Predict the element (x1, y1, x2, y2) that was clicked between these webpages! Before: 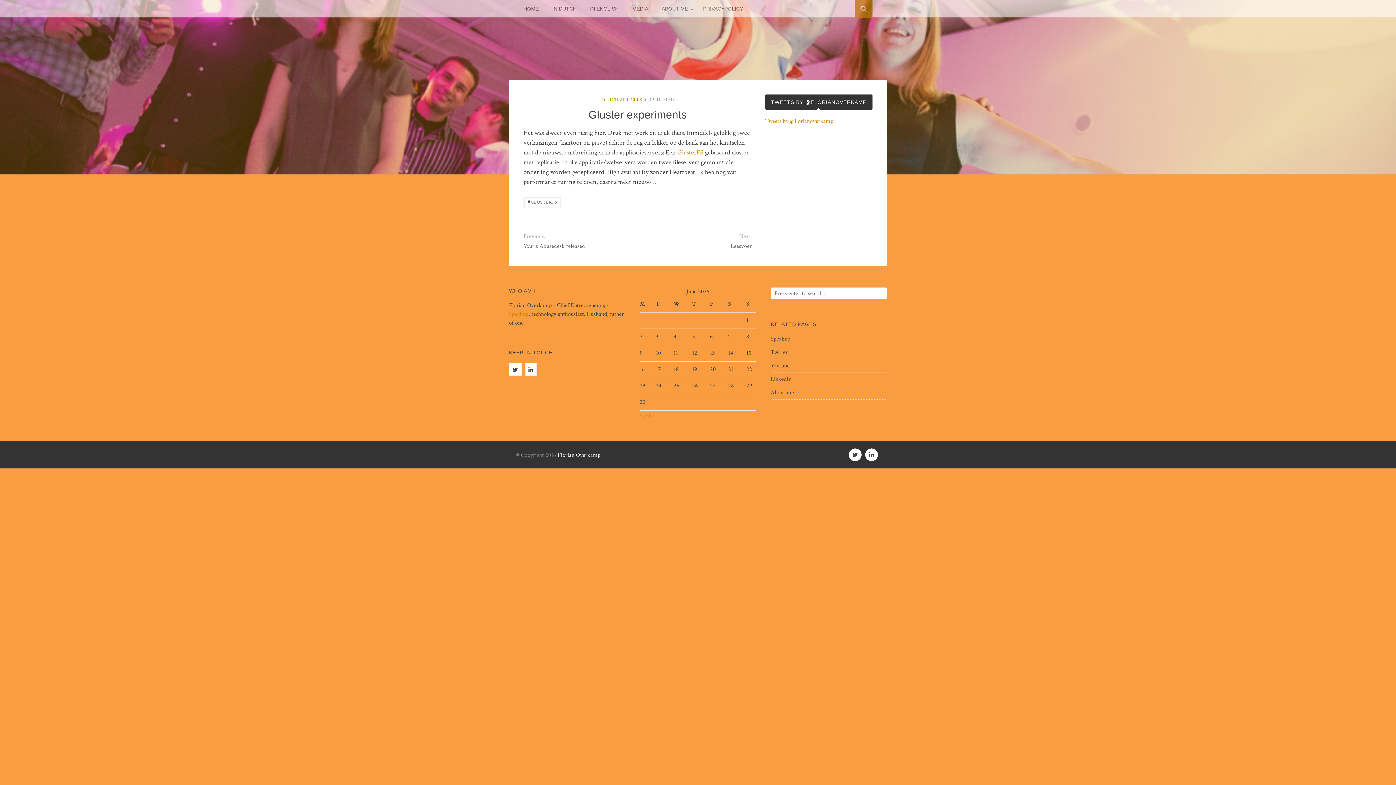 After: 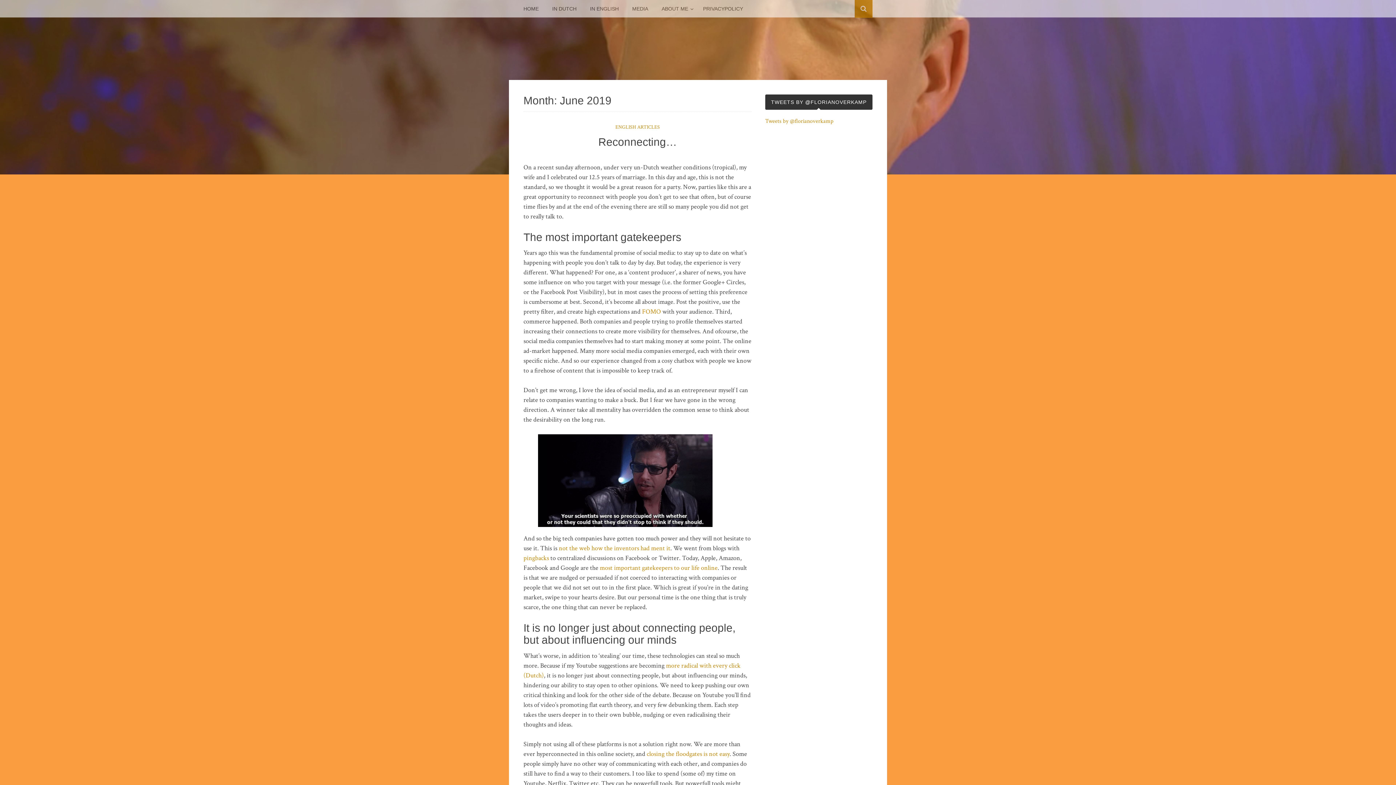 Action: bbox: (640, 411, 651, 418) label: « Jun